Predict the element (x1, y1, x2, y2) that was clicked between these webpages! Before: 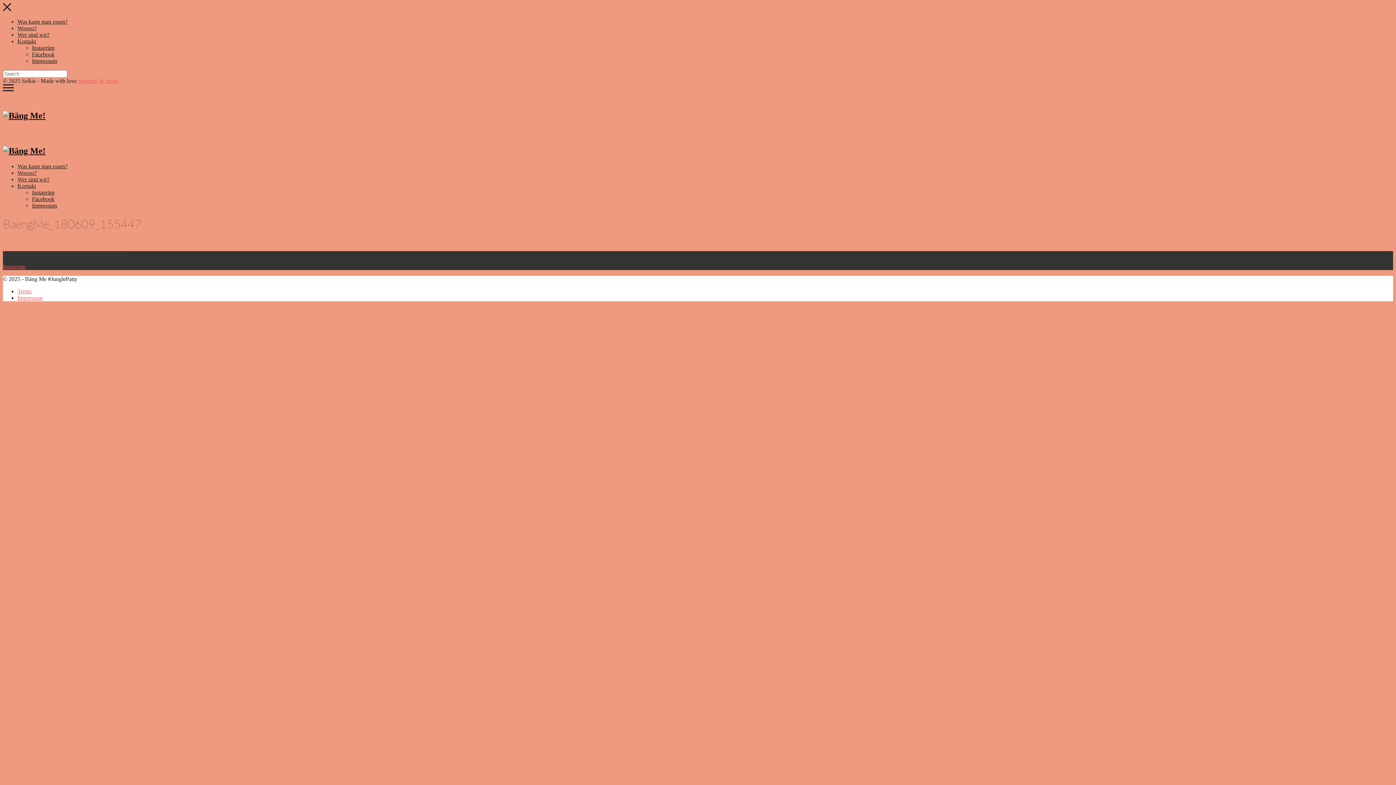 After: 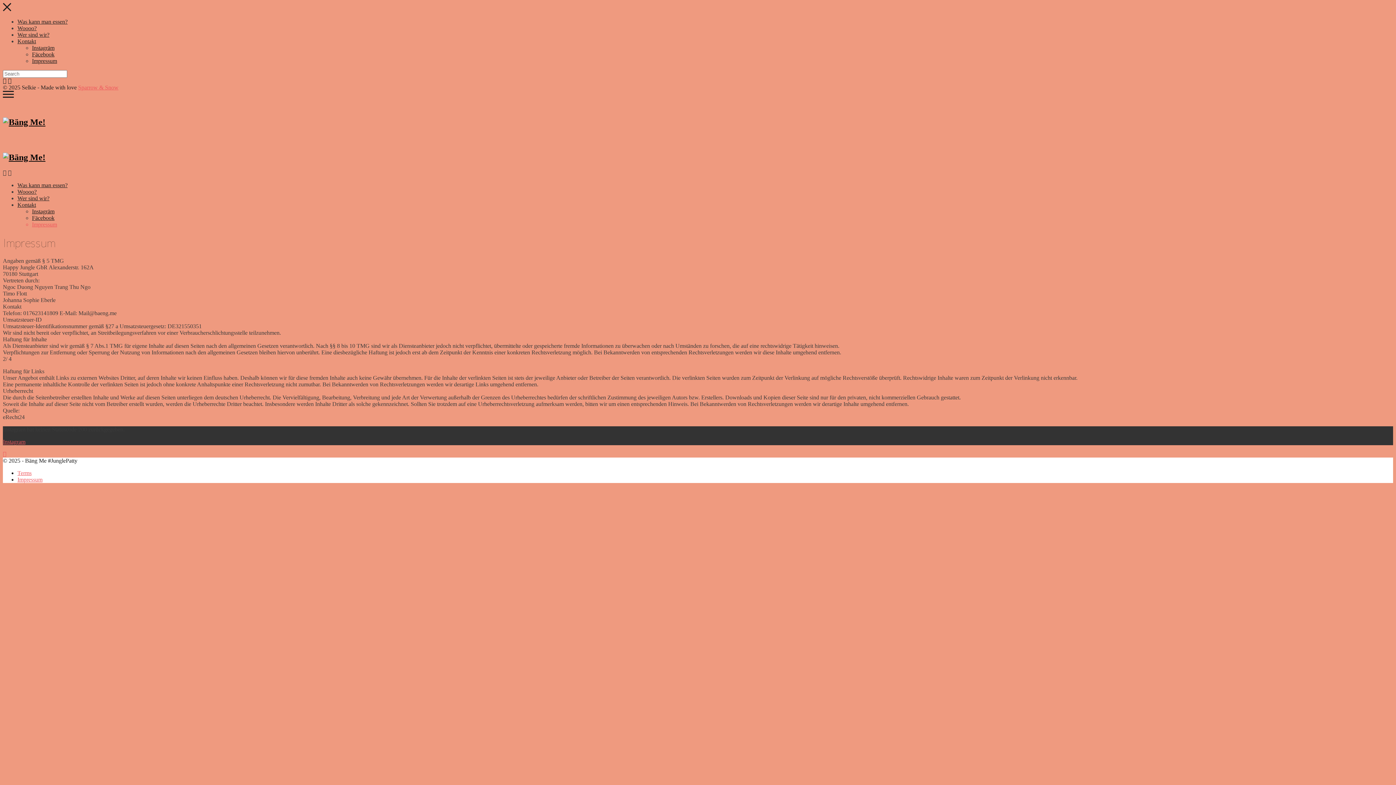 Action: bbox: (17, 294, 42, 301) label: Impressum